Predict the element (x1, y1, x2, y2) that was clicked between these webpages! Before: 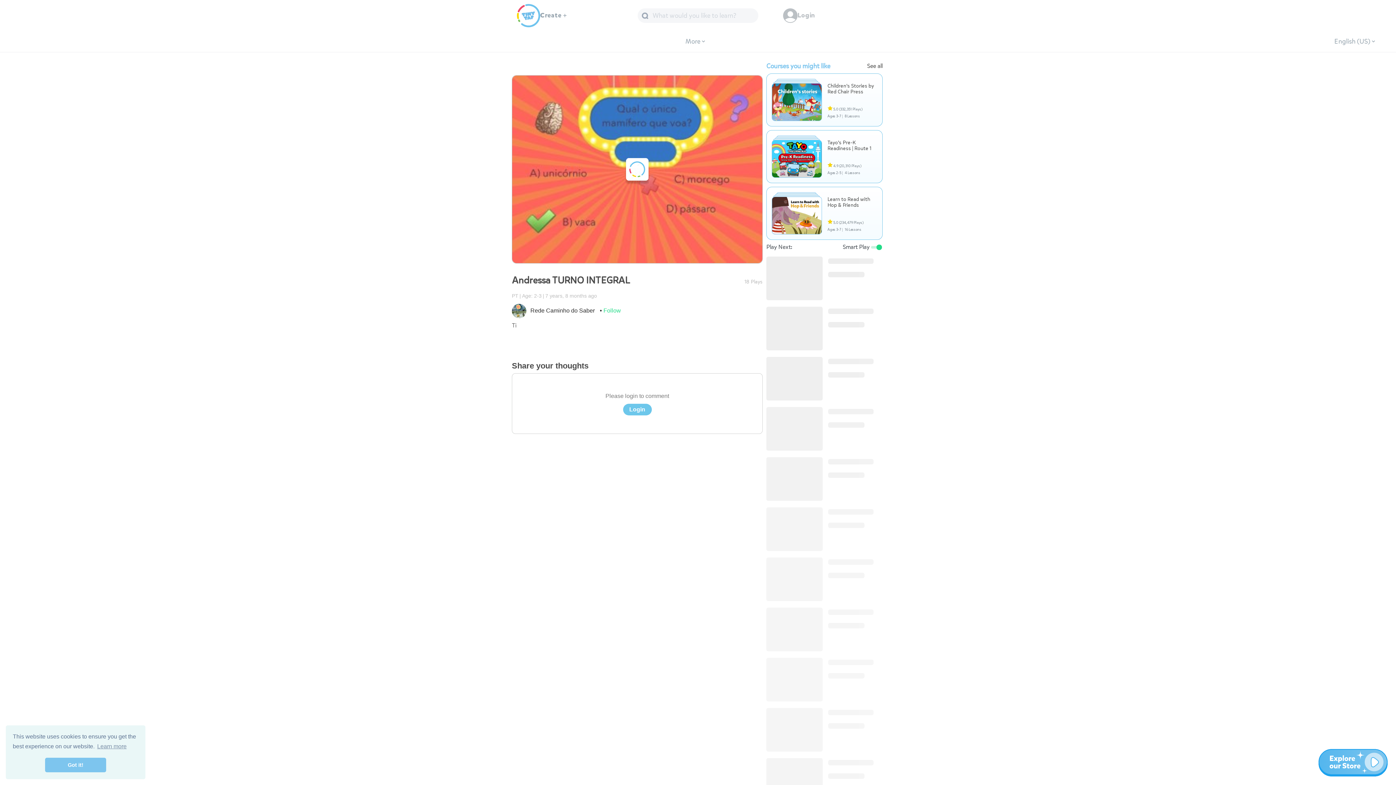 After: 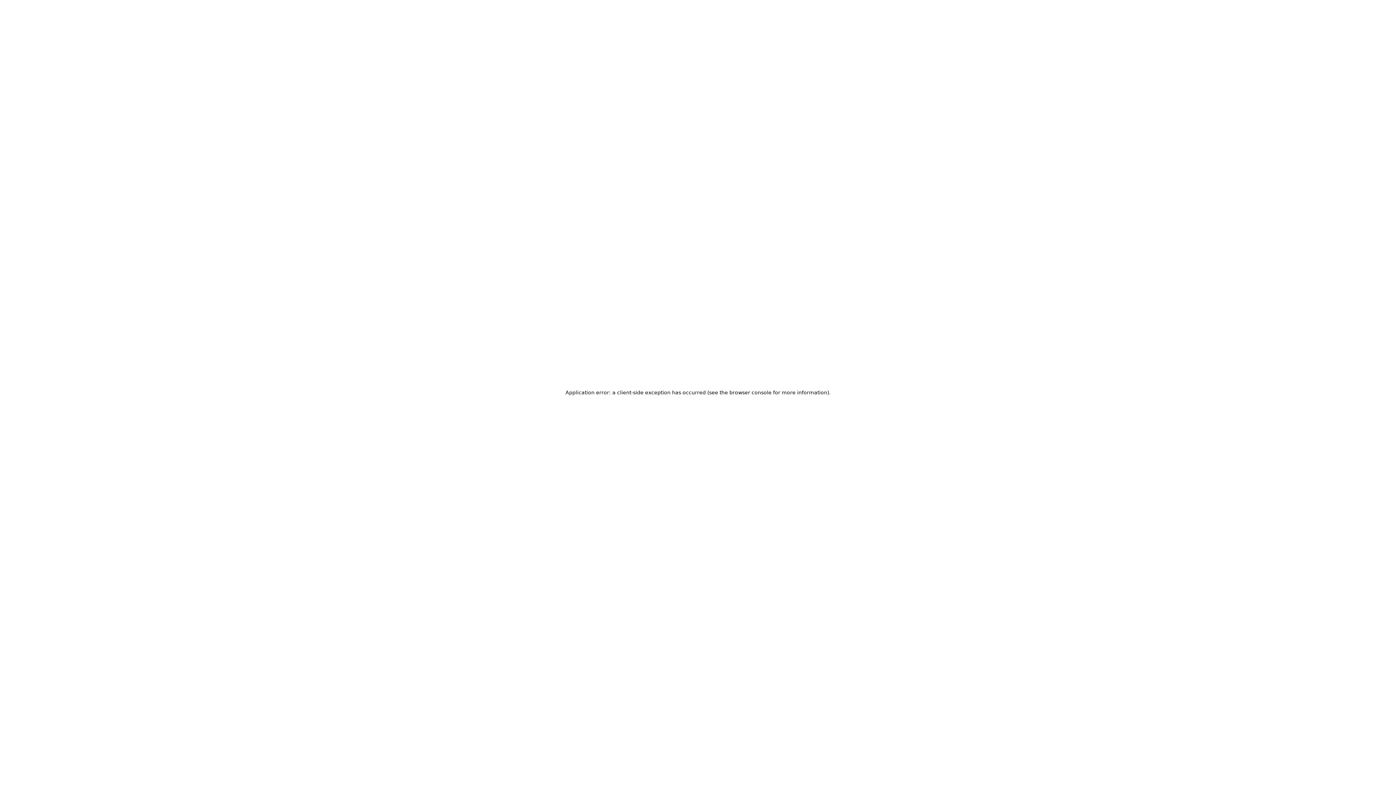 Action: bbox: (517, 3, 540, 27)